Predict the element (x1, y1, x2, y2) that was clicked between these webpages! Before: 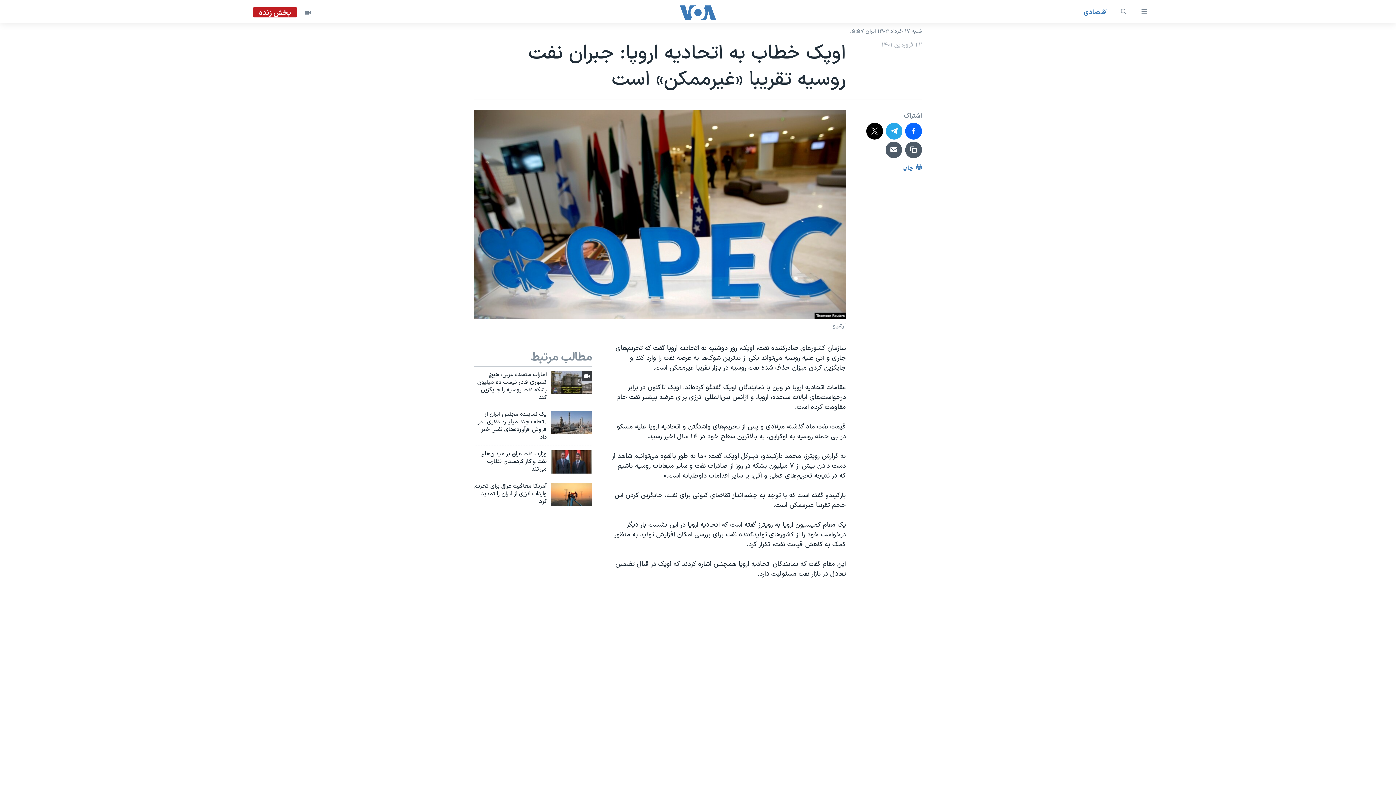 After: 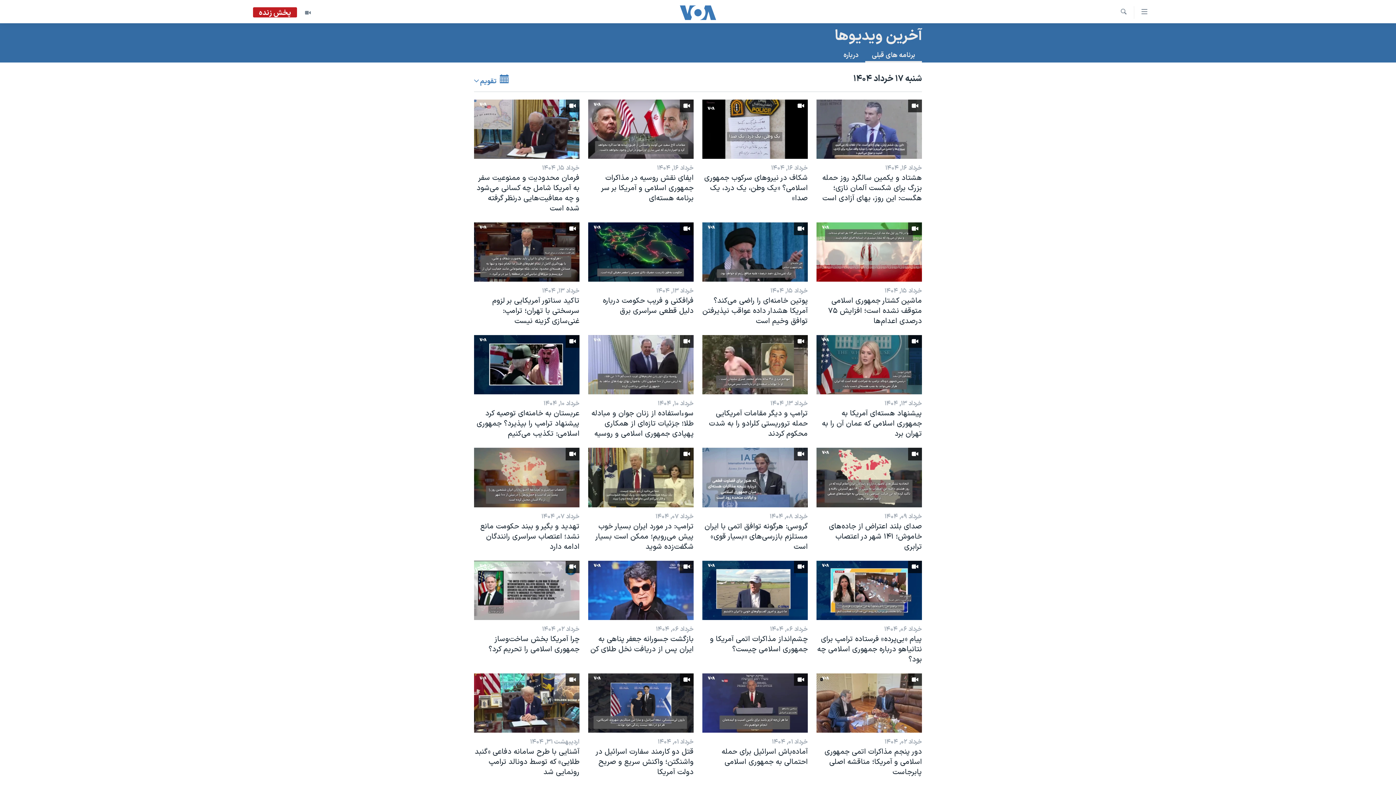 Action: bbox: (297, 7, 318, 18)